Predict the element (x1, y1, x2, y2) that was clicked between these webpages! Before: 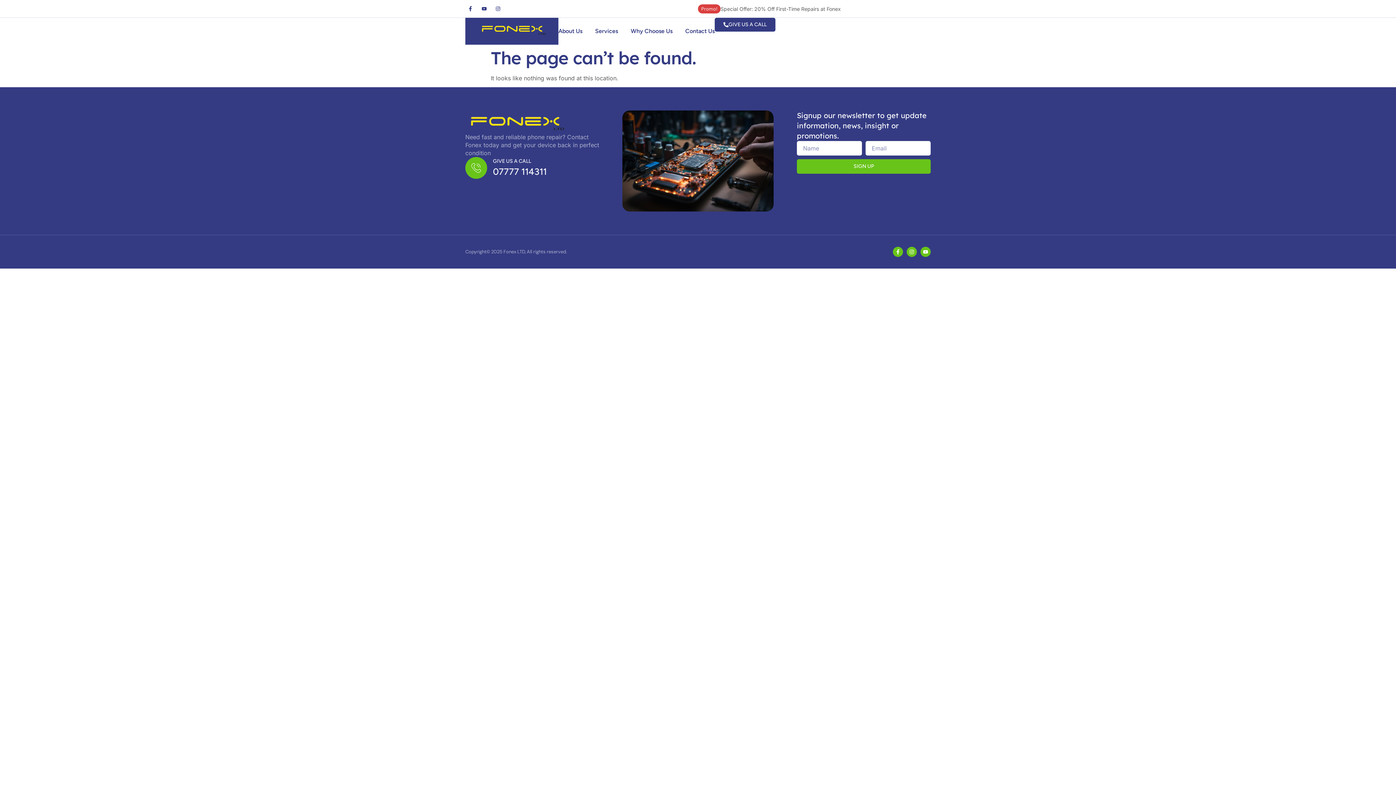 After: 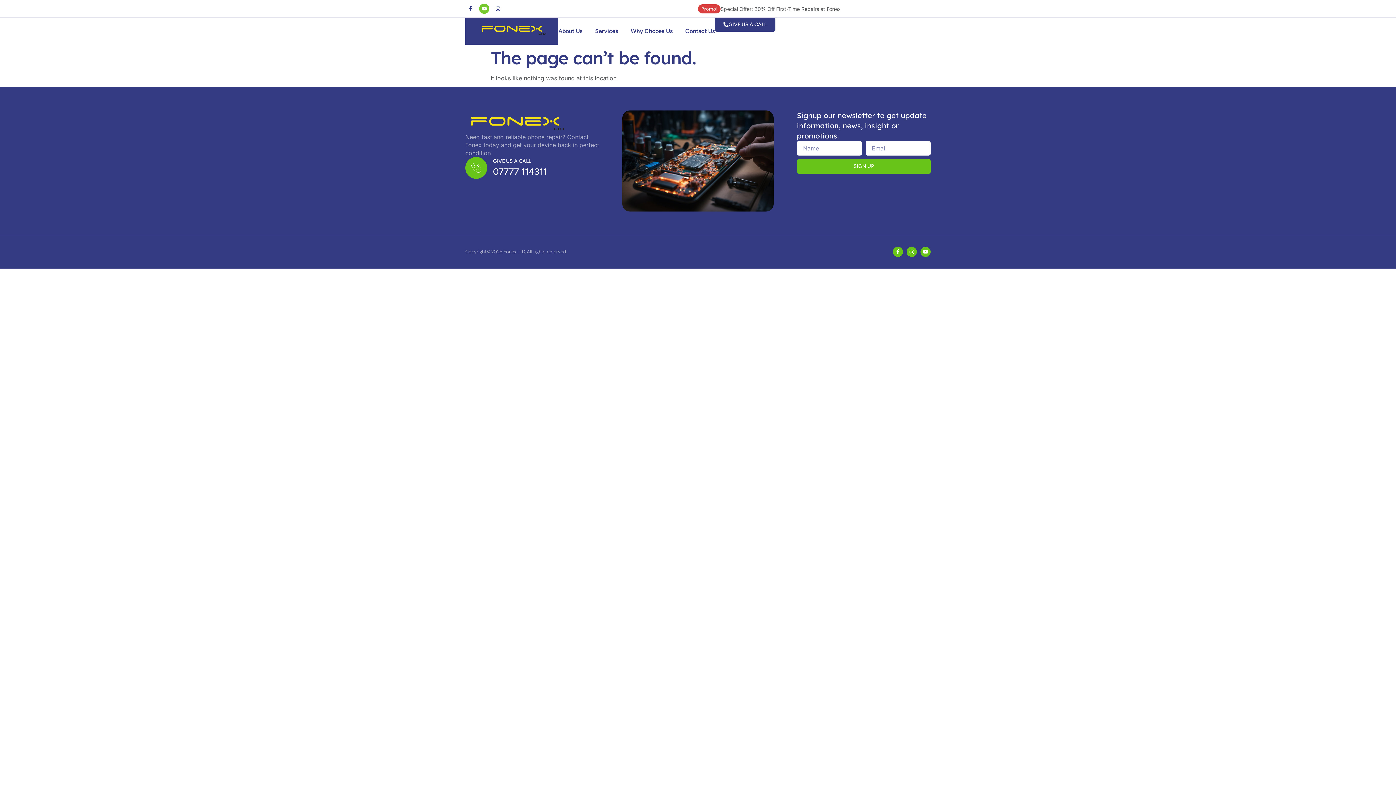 Action: label: Youtube bbox: (479, 3, 489, 13)